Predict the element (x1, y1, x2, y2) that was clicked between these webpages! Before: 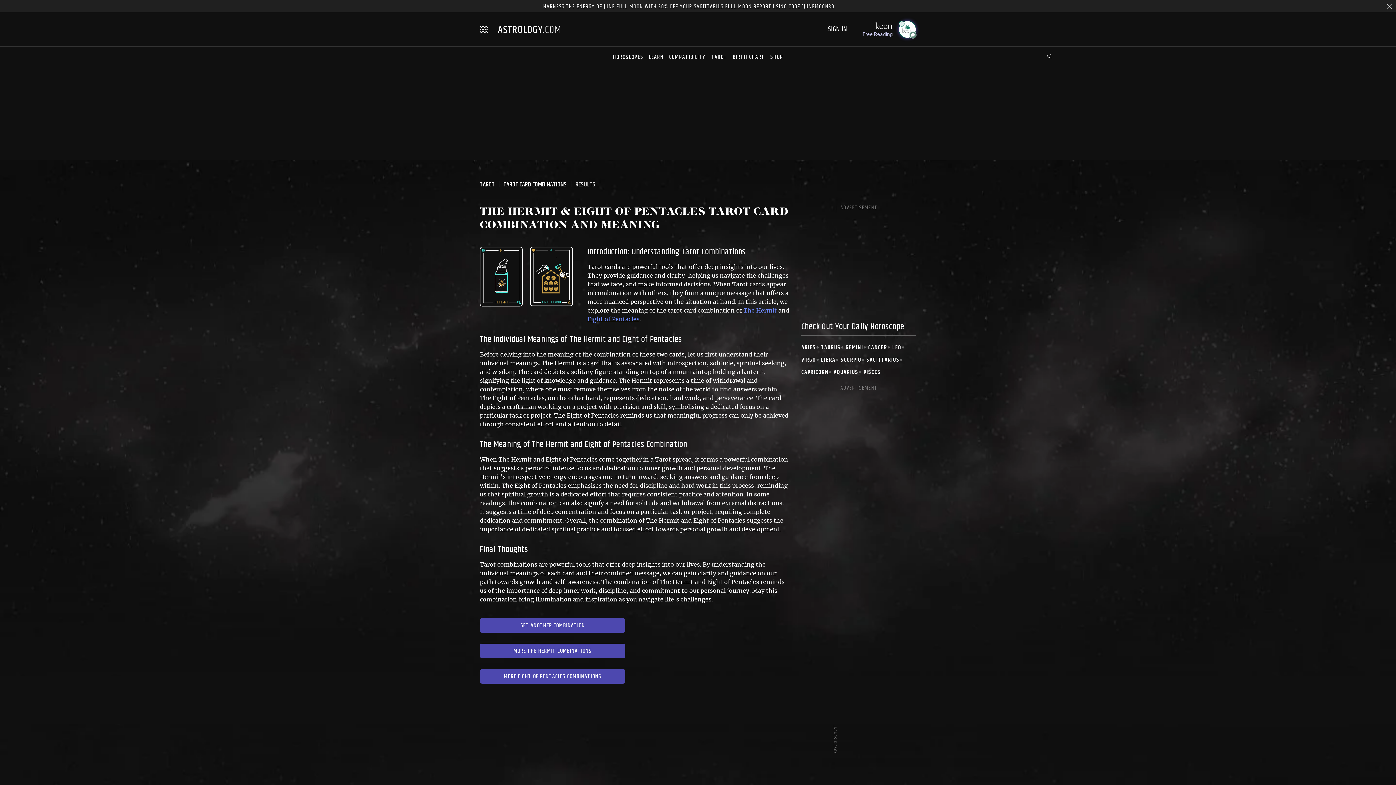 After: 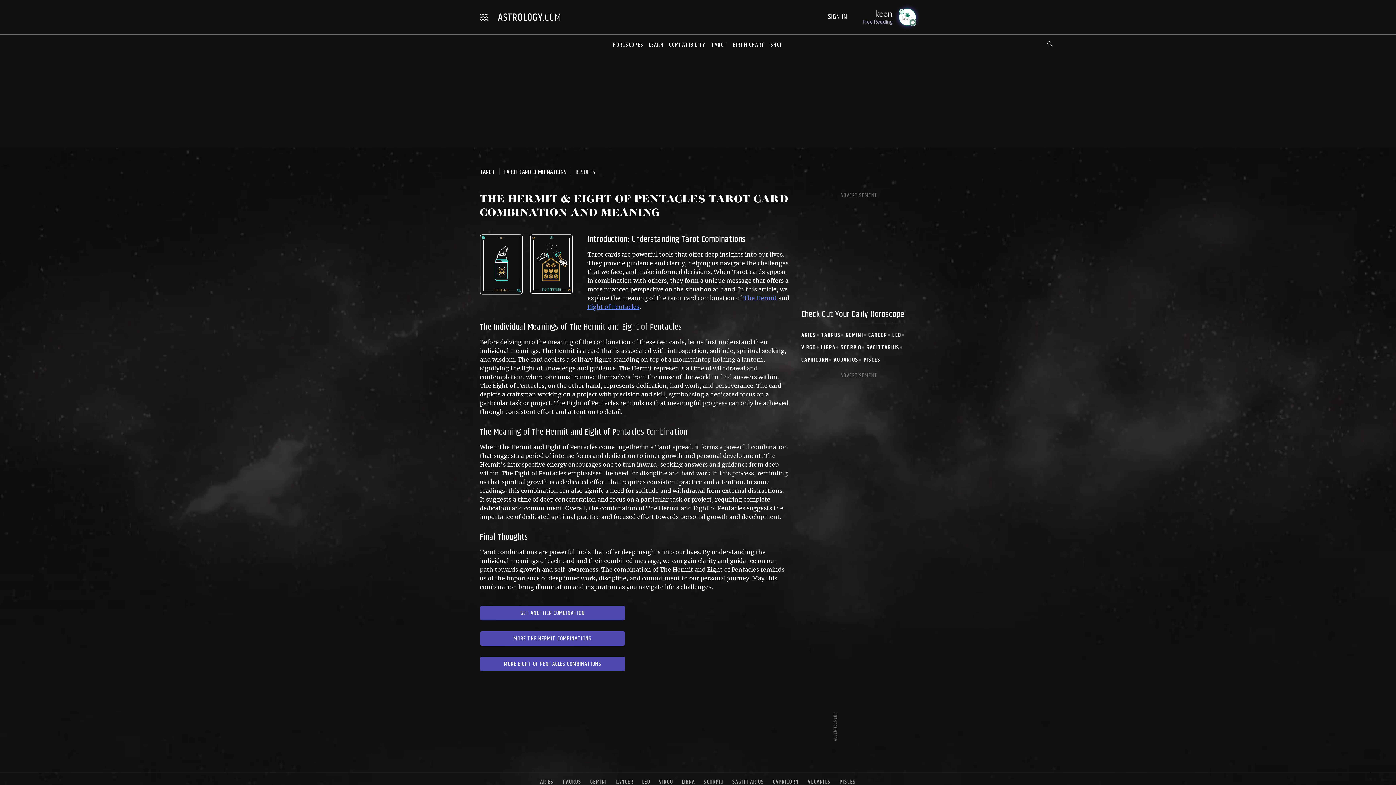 Action: bbox: (1387, 3, 1393, 10)